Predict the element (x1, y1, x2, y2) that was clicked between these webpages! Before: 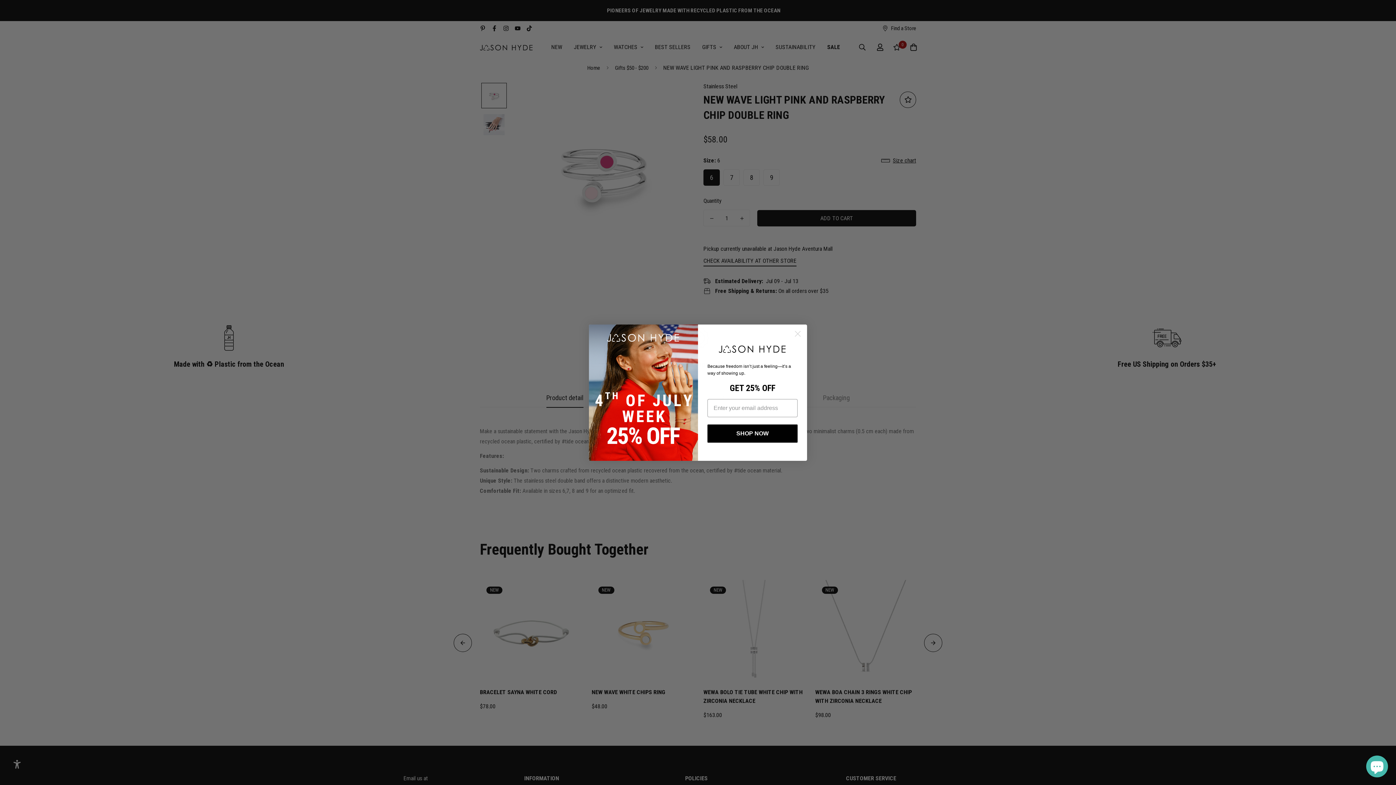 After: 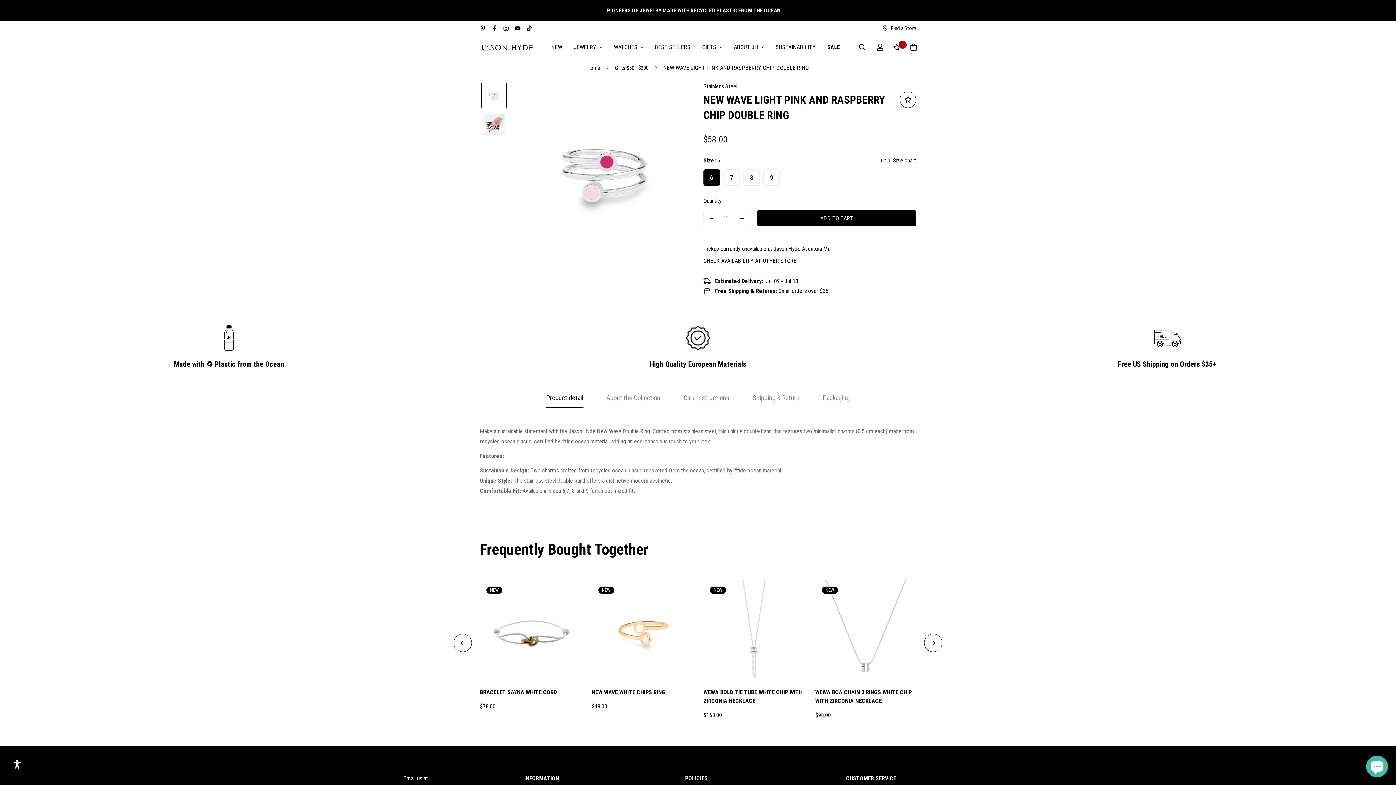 Action: label: Close dialog bbox: (791, 327, 804, 340)